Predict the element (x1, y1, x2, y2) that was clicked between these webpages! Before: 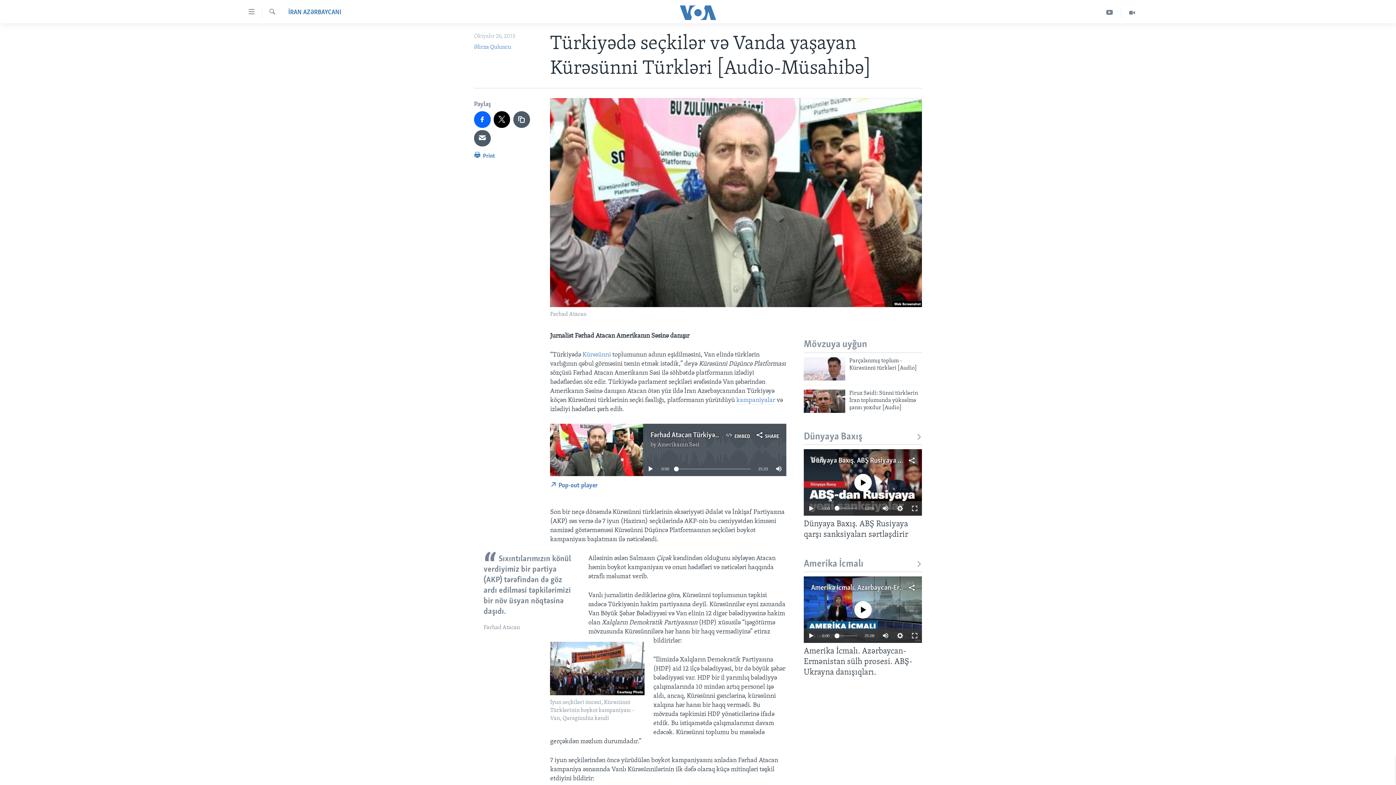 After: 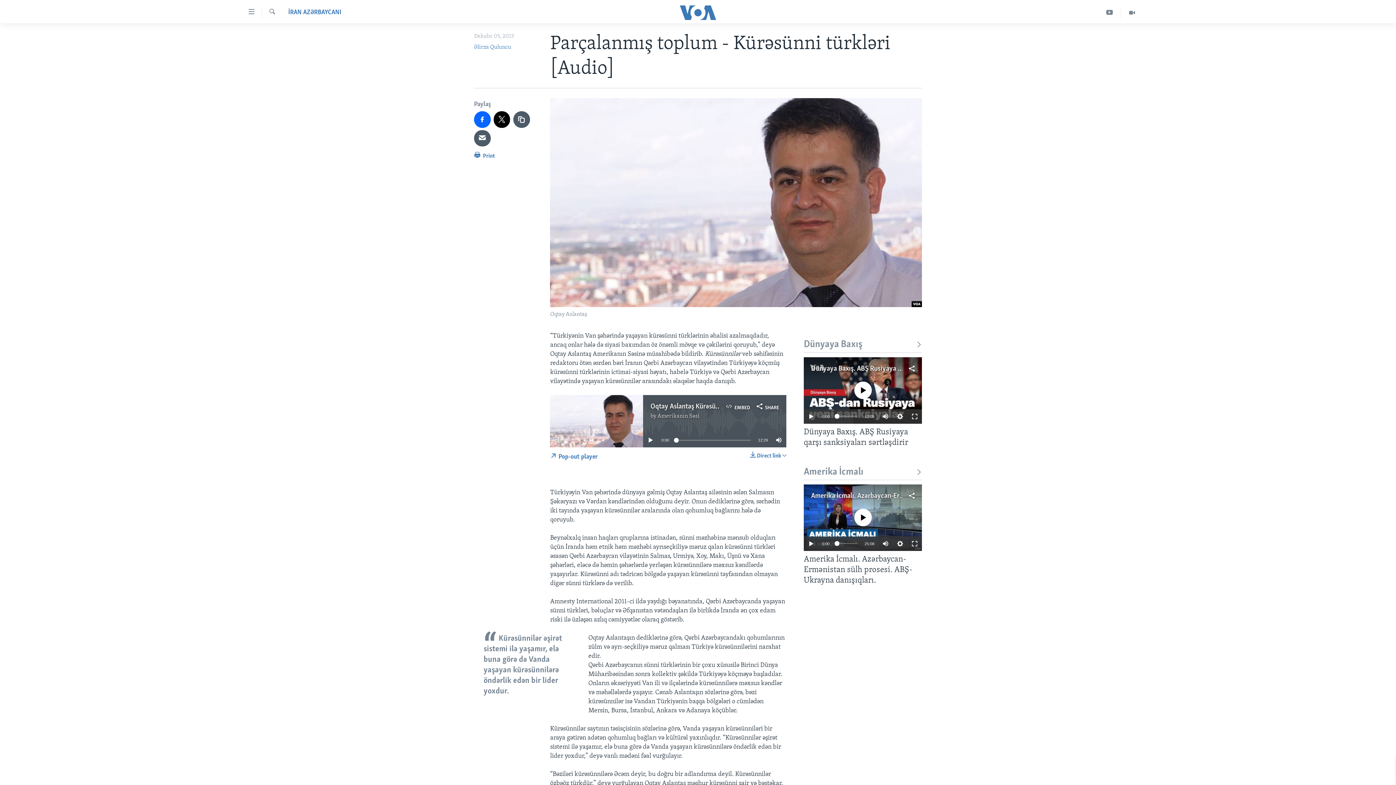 Action: label: Kürəsünni bbox: (582, 351, 611, 359)